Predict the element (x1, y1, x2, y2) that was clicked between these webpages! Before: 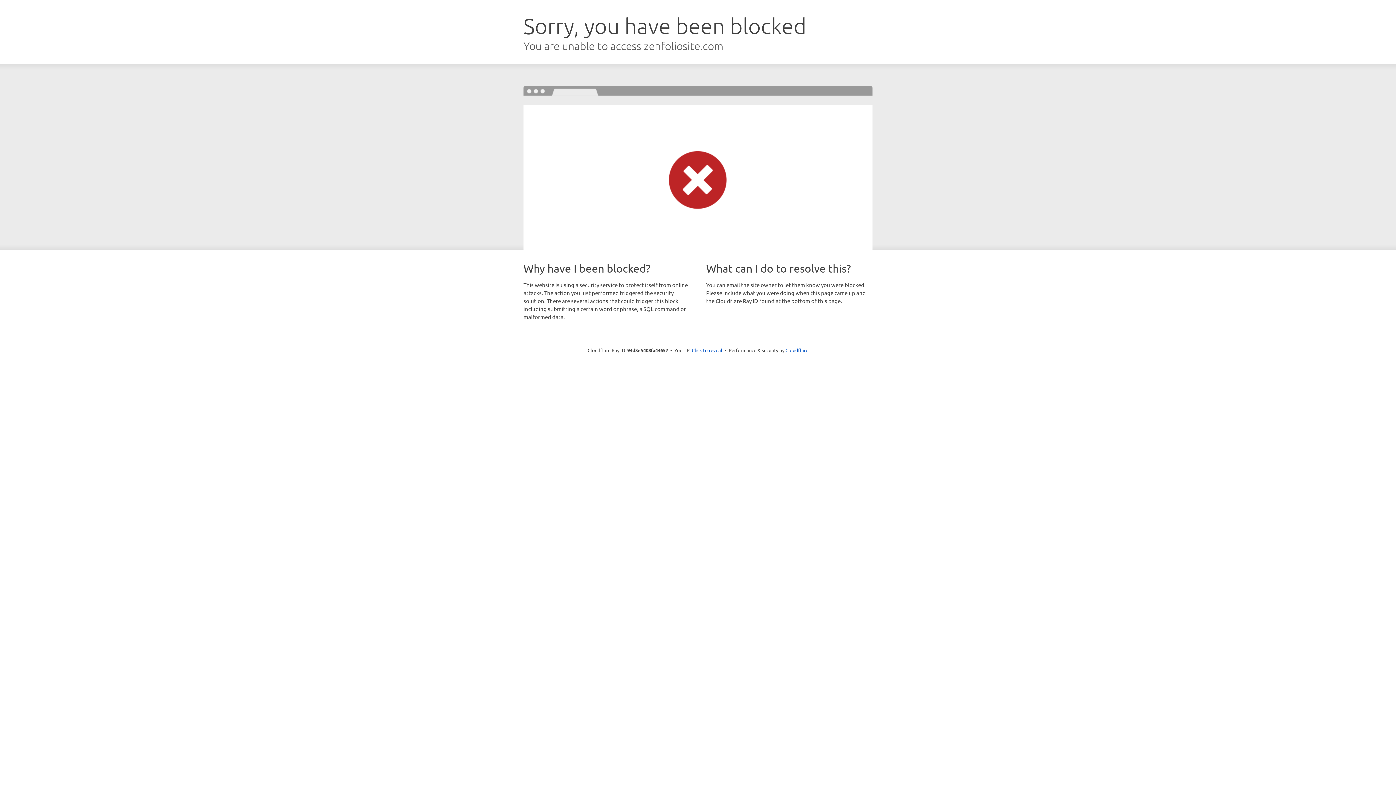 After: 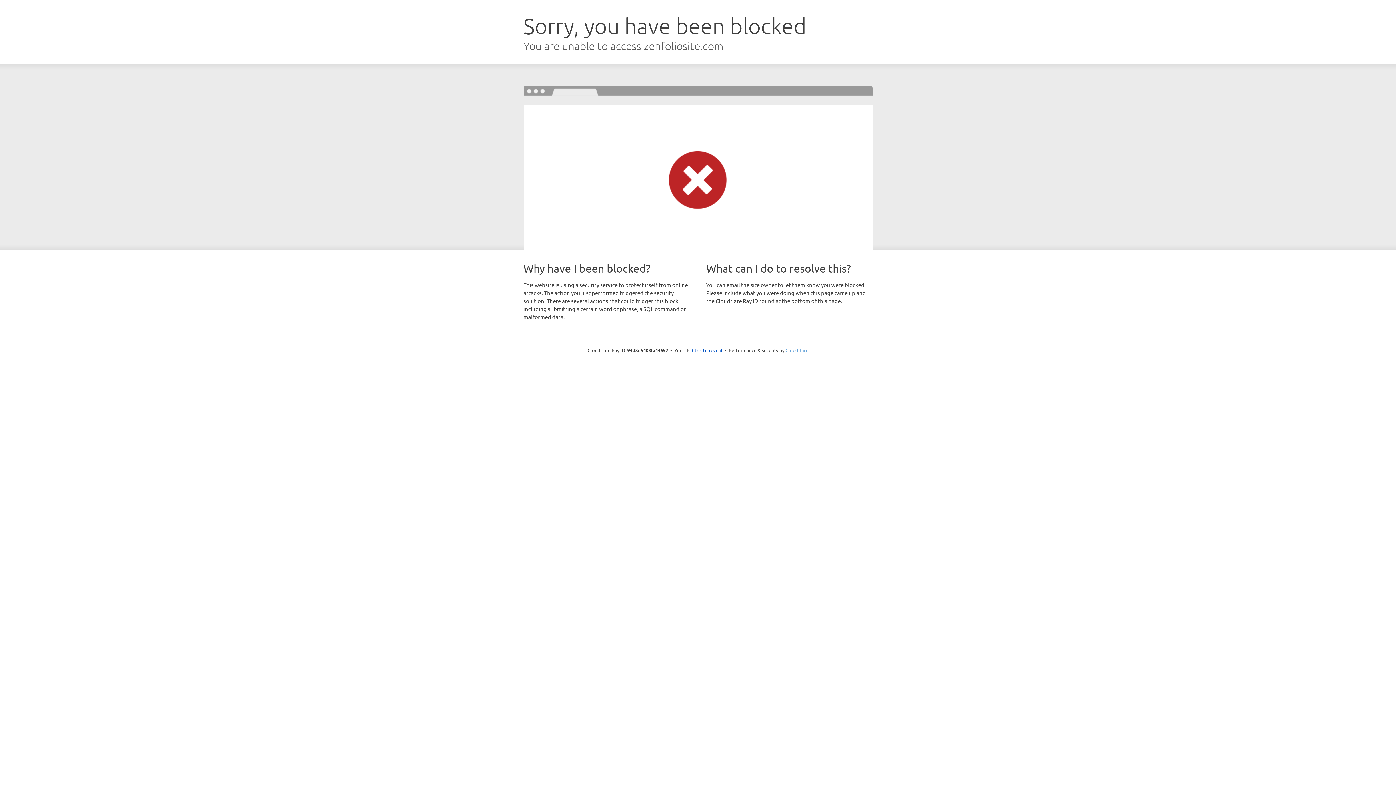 Action: bbox: (785, 347, 808, 353) label: Cloudflare